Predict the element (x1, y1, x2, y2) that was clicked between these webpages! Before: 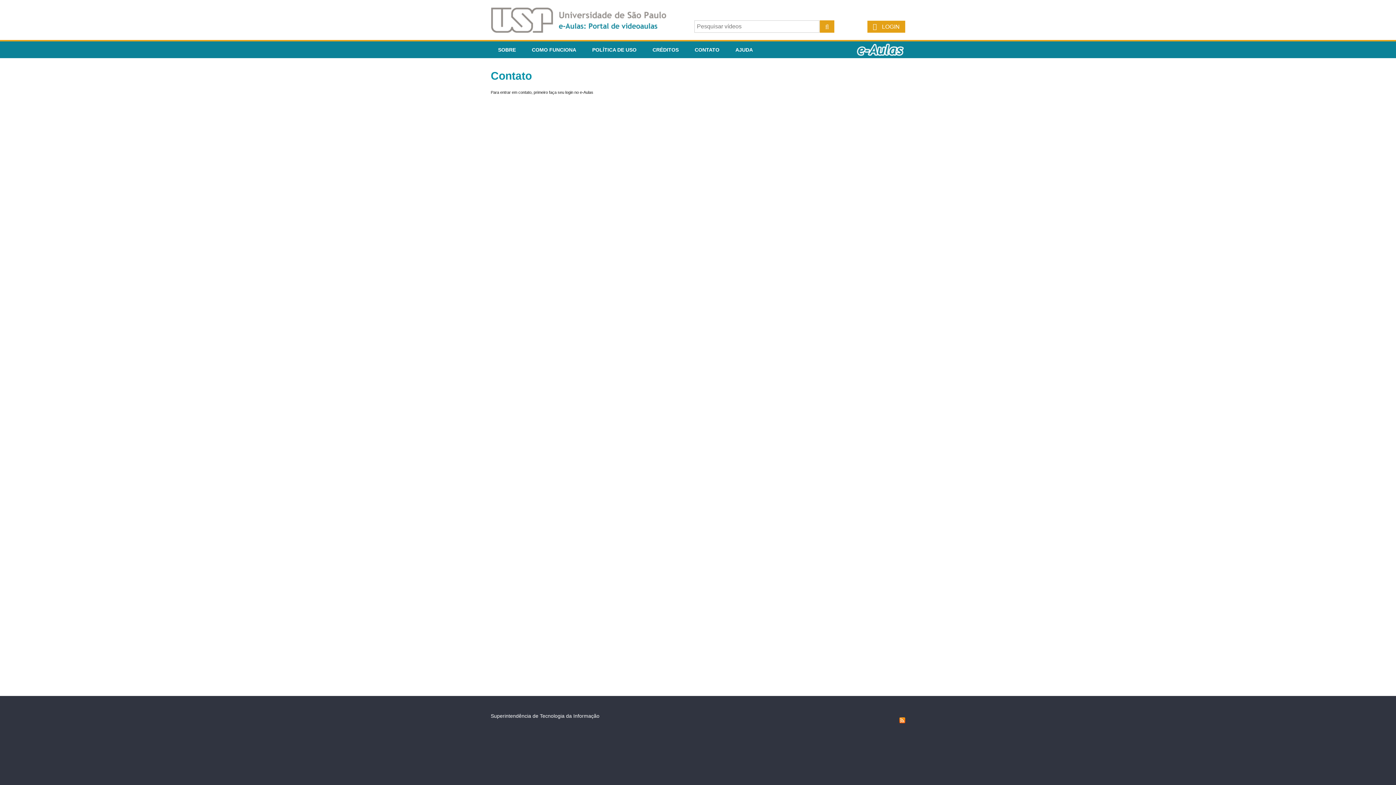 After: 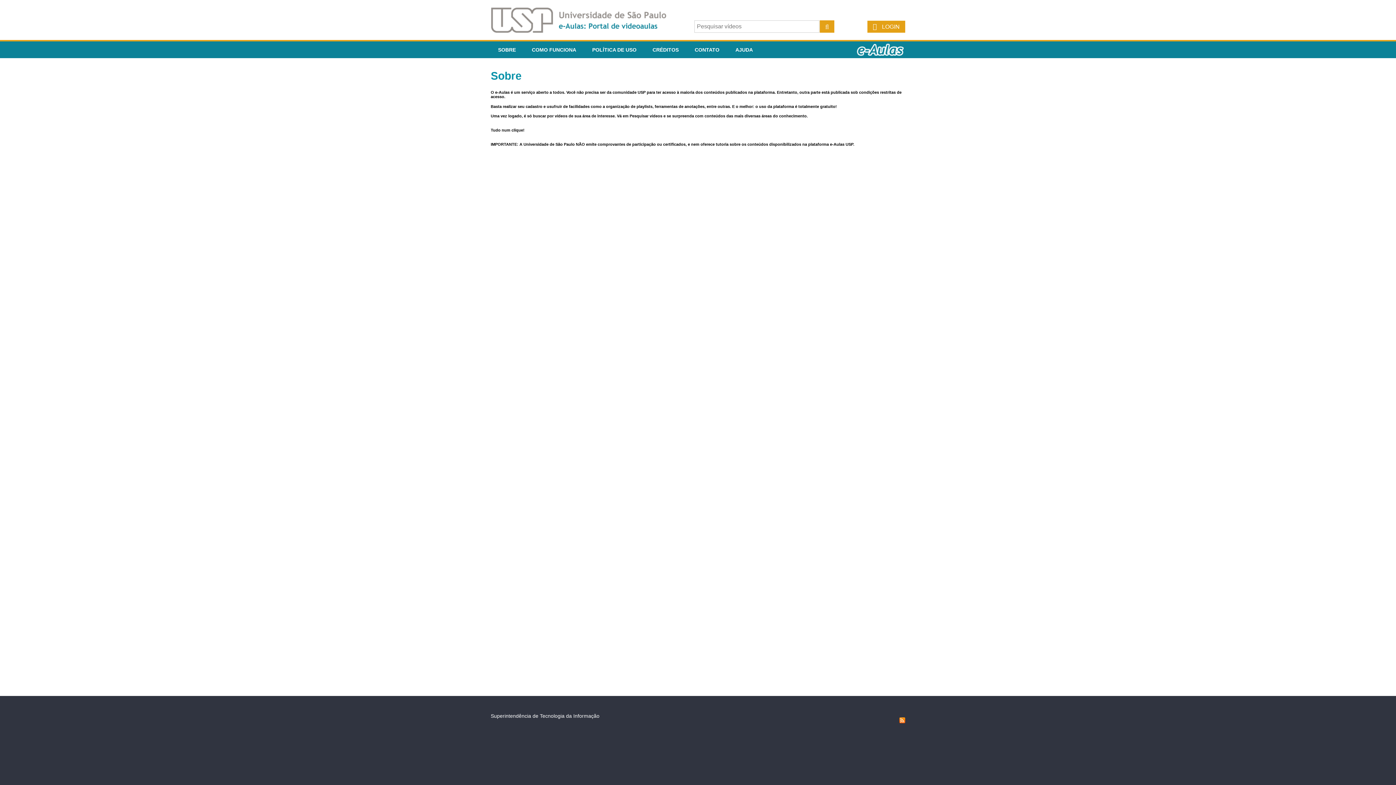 Action: label: SOBRE bbox: (490, 41, 523, 58)